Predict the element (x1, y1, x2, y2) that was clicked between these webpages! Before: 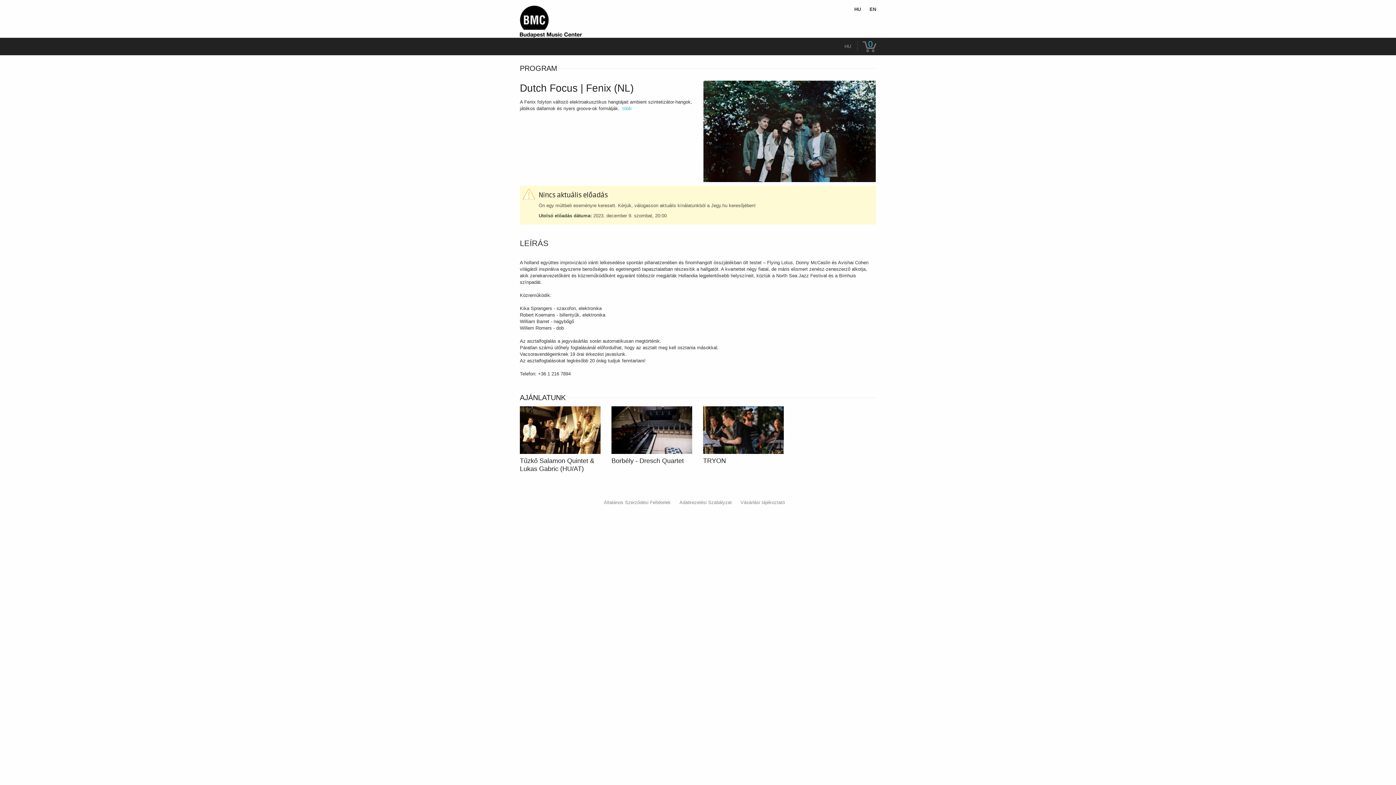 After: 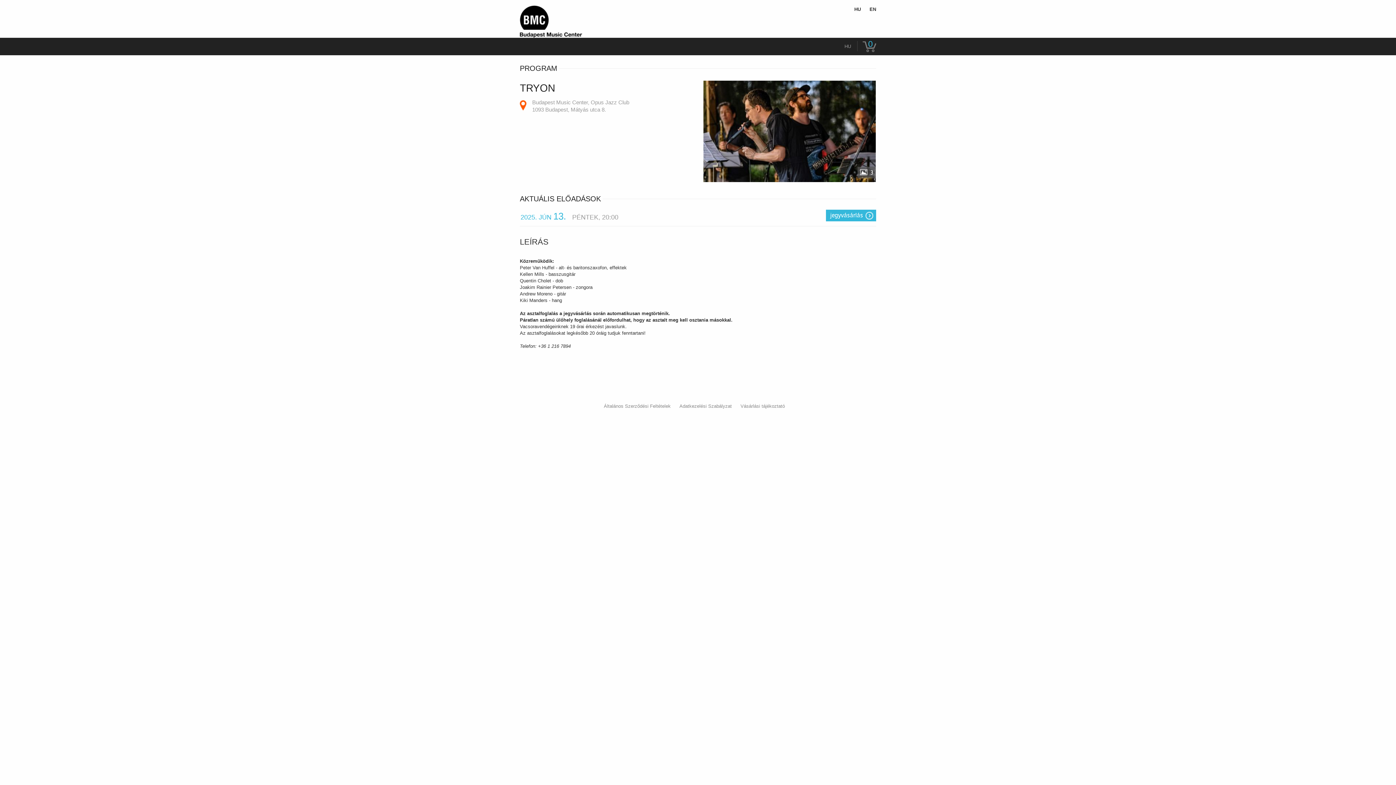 Action: bbox: (703, 427, 784, 432)